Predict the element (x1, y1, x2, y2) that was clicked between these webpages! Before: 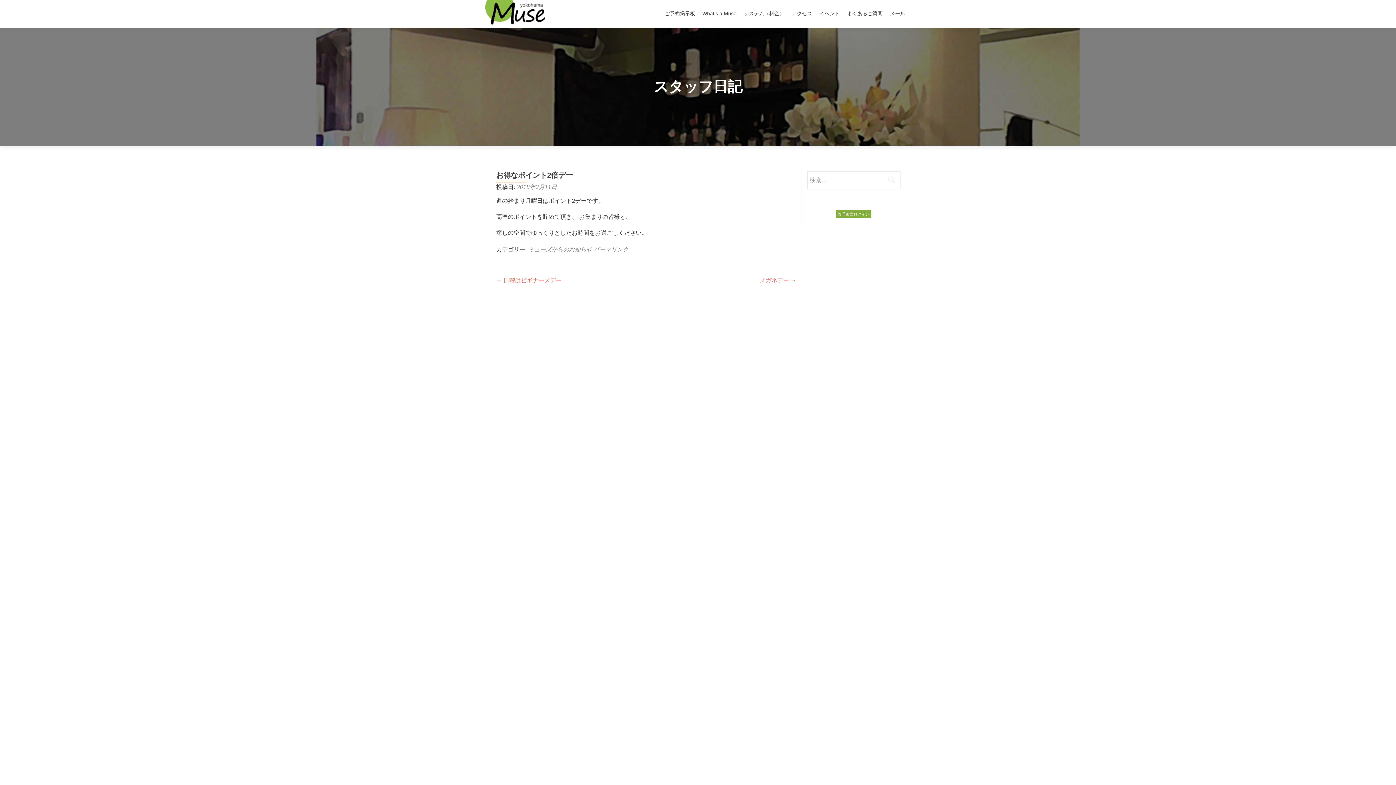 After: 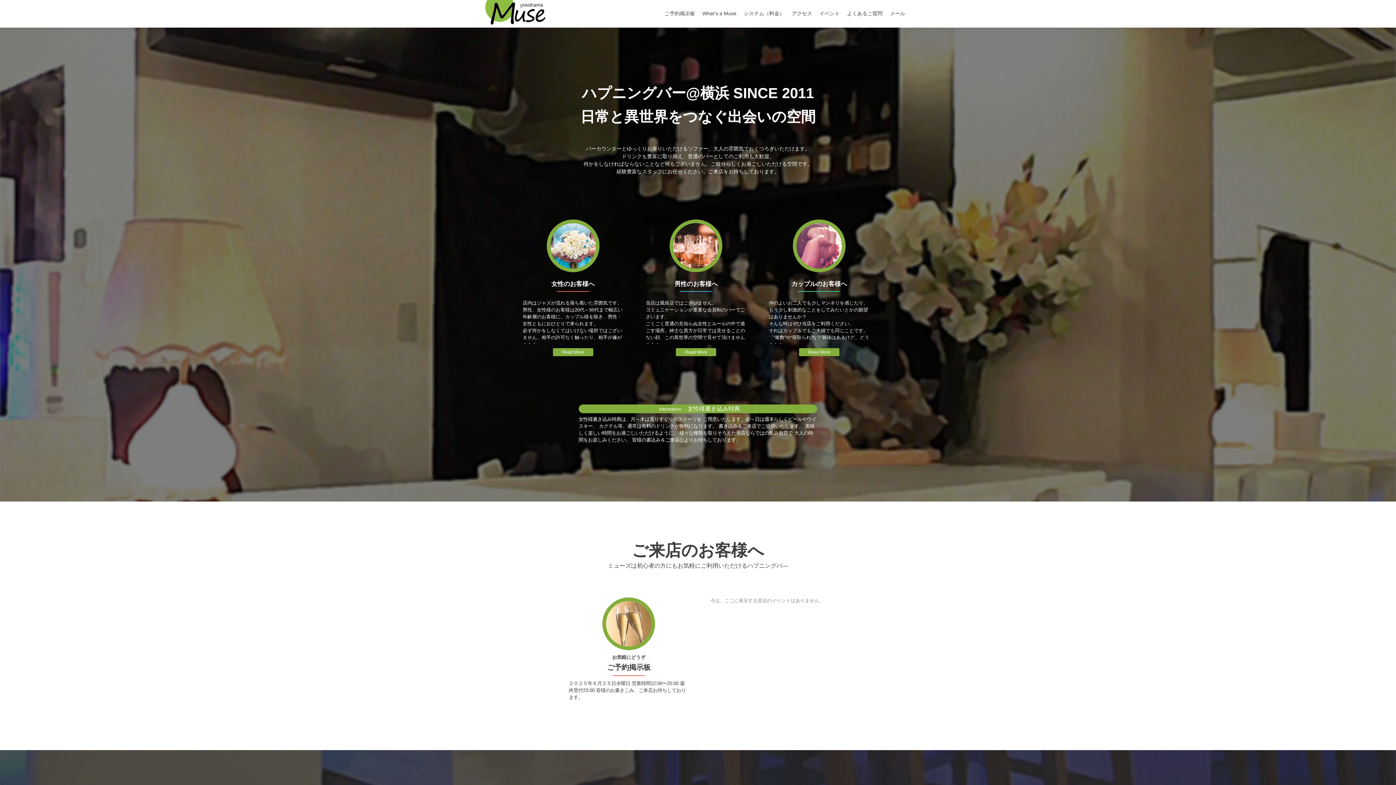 Action: bbox: (490, 9, 545, 17)